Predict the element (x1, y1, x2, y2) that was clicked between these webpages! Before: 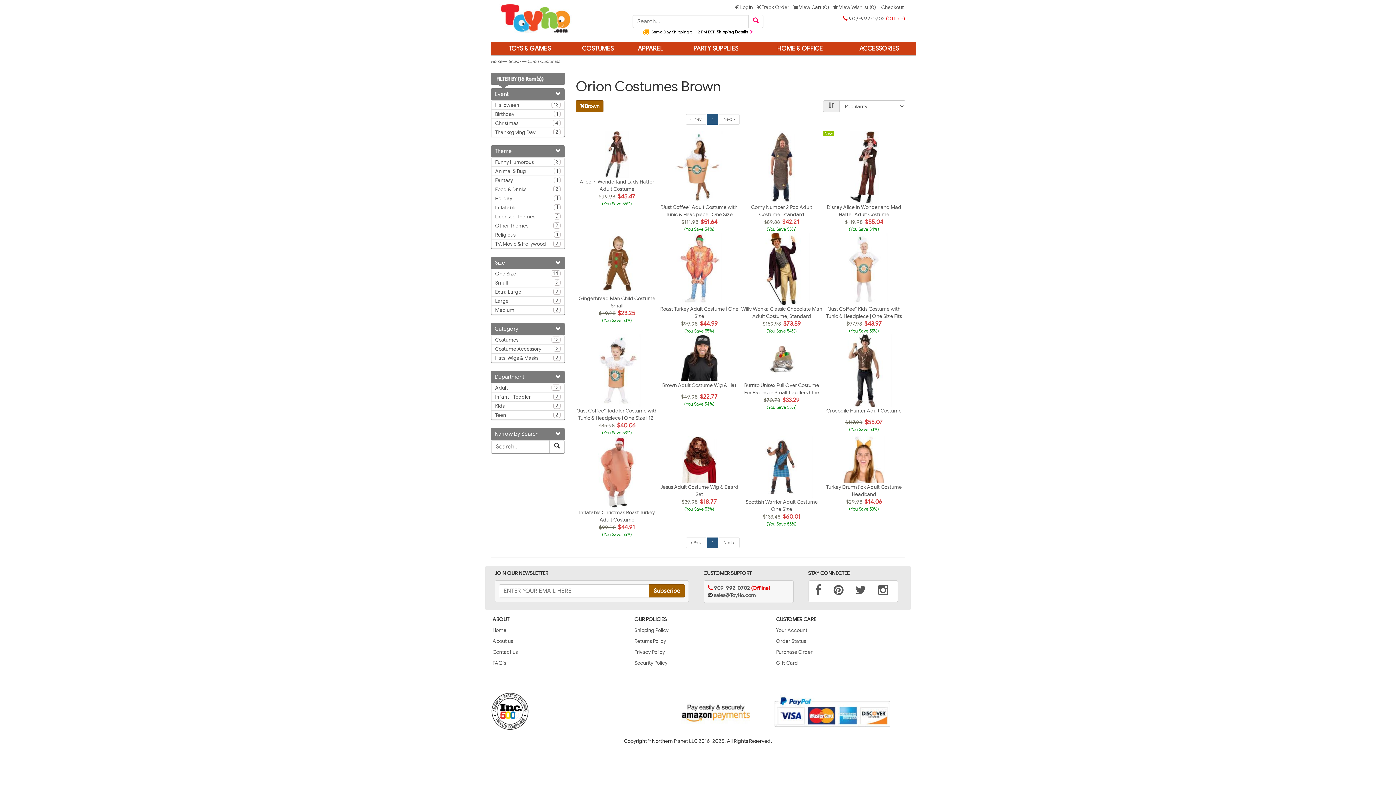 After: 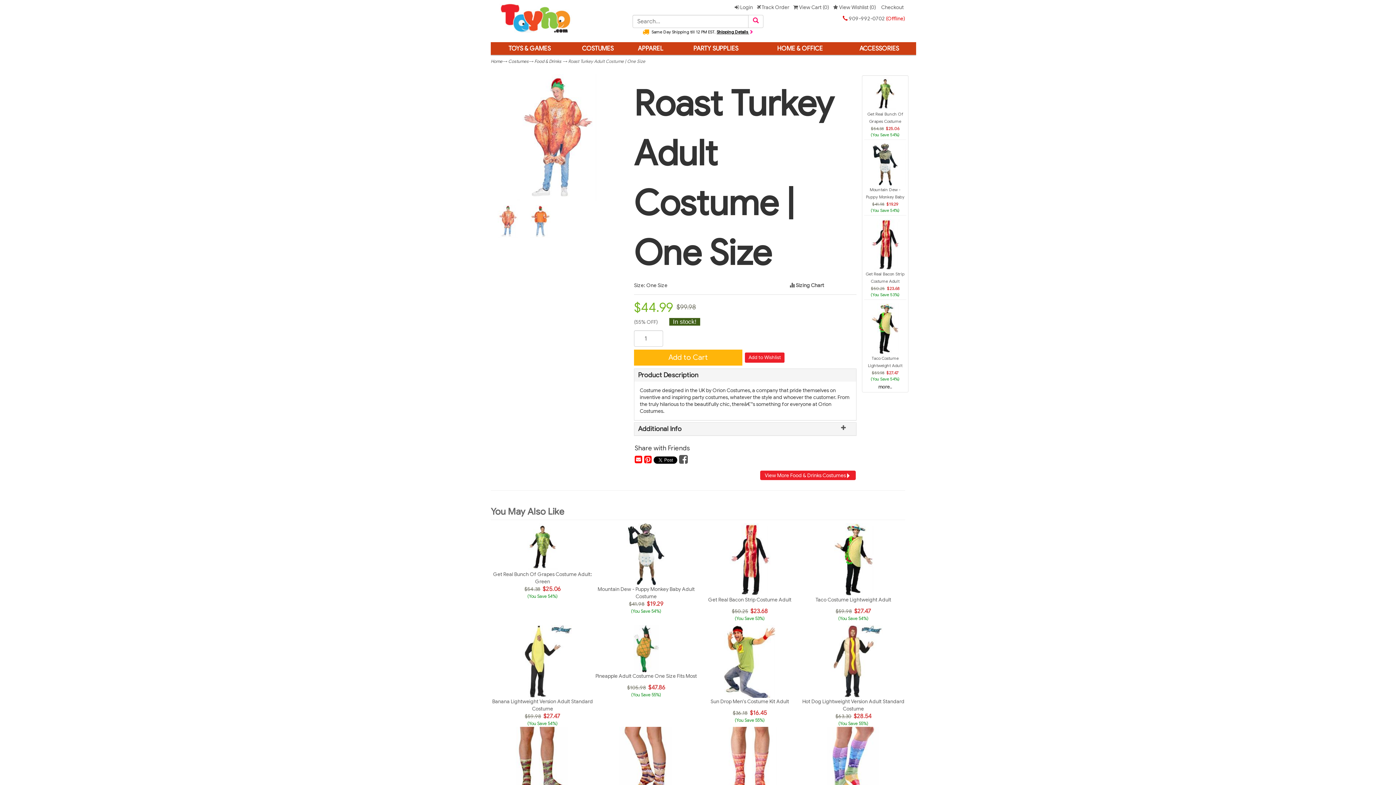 Action: bbox: (658, 232, 740, 305)